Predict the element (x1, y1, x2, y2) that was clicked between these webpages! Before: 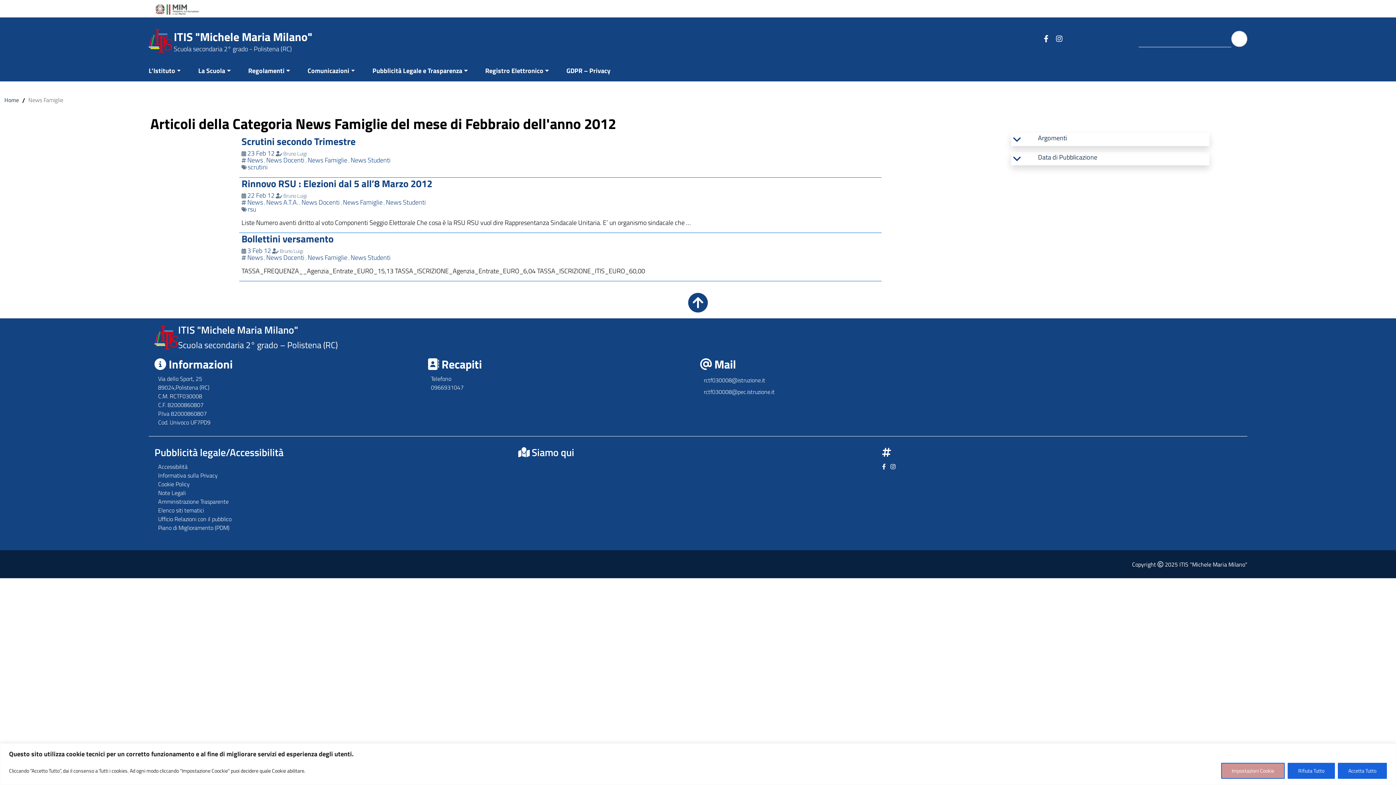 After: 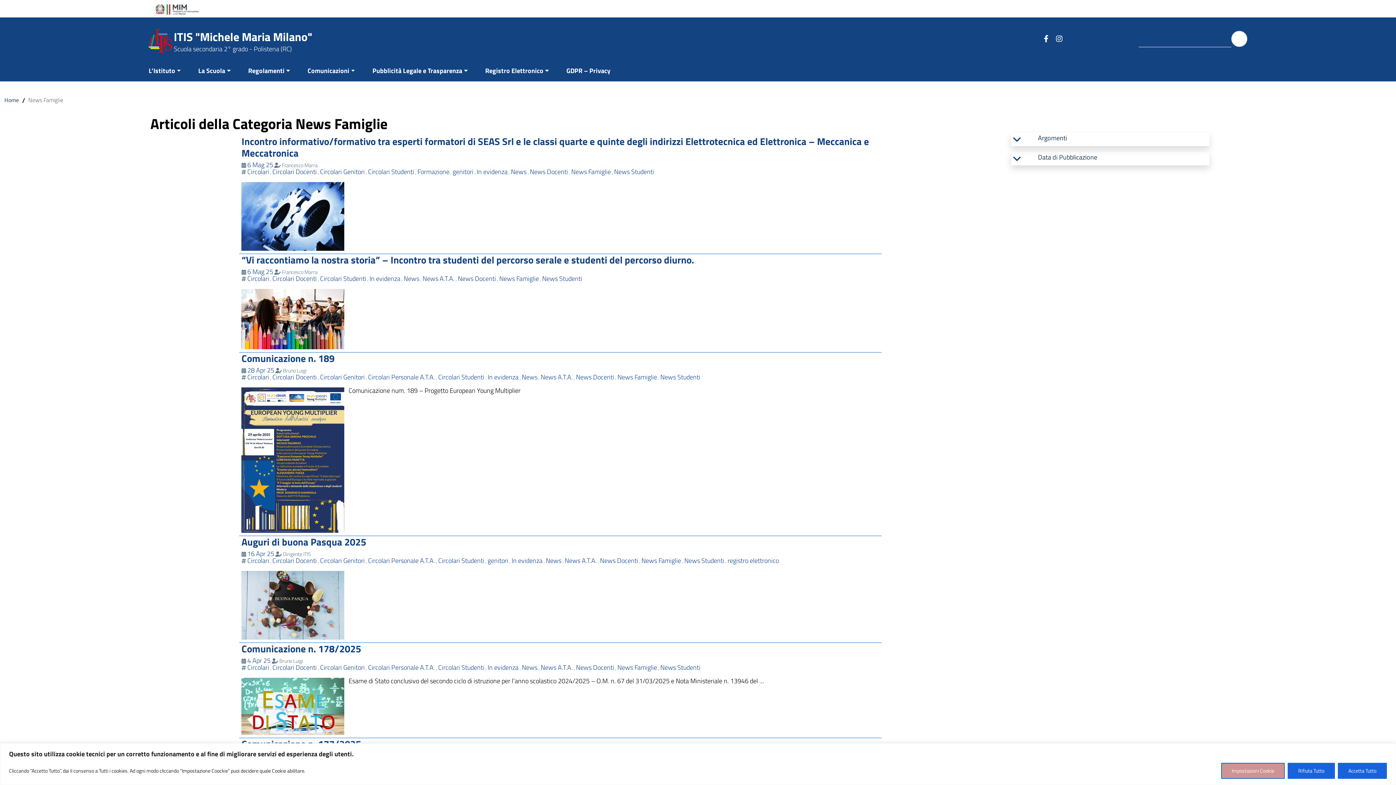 Action: label: News Famiglie bbox: (307, 155, 347, 165)